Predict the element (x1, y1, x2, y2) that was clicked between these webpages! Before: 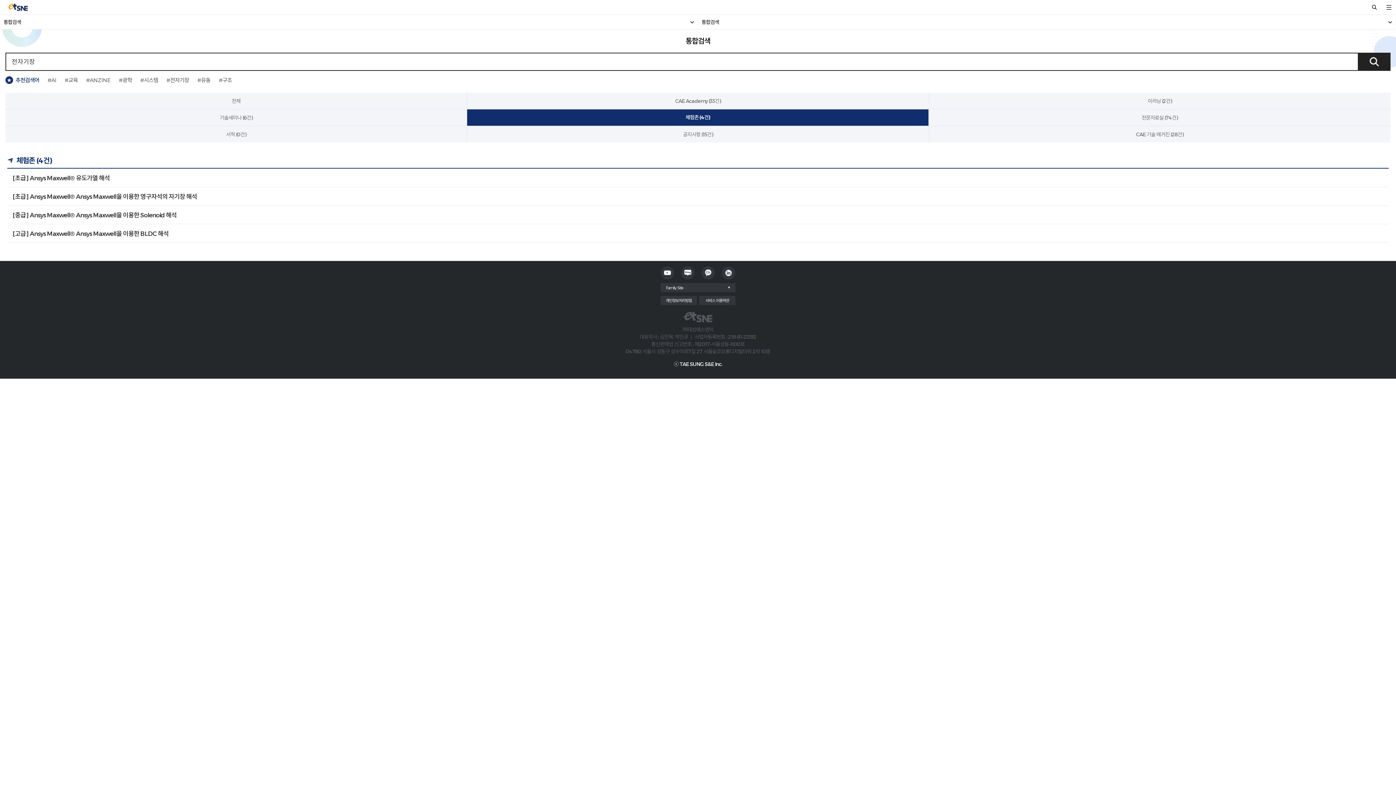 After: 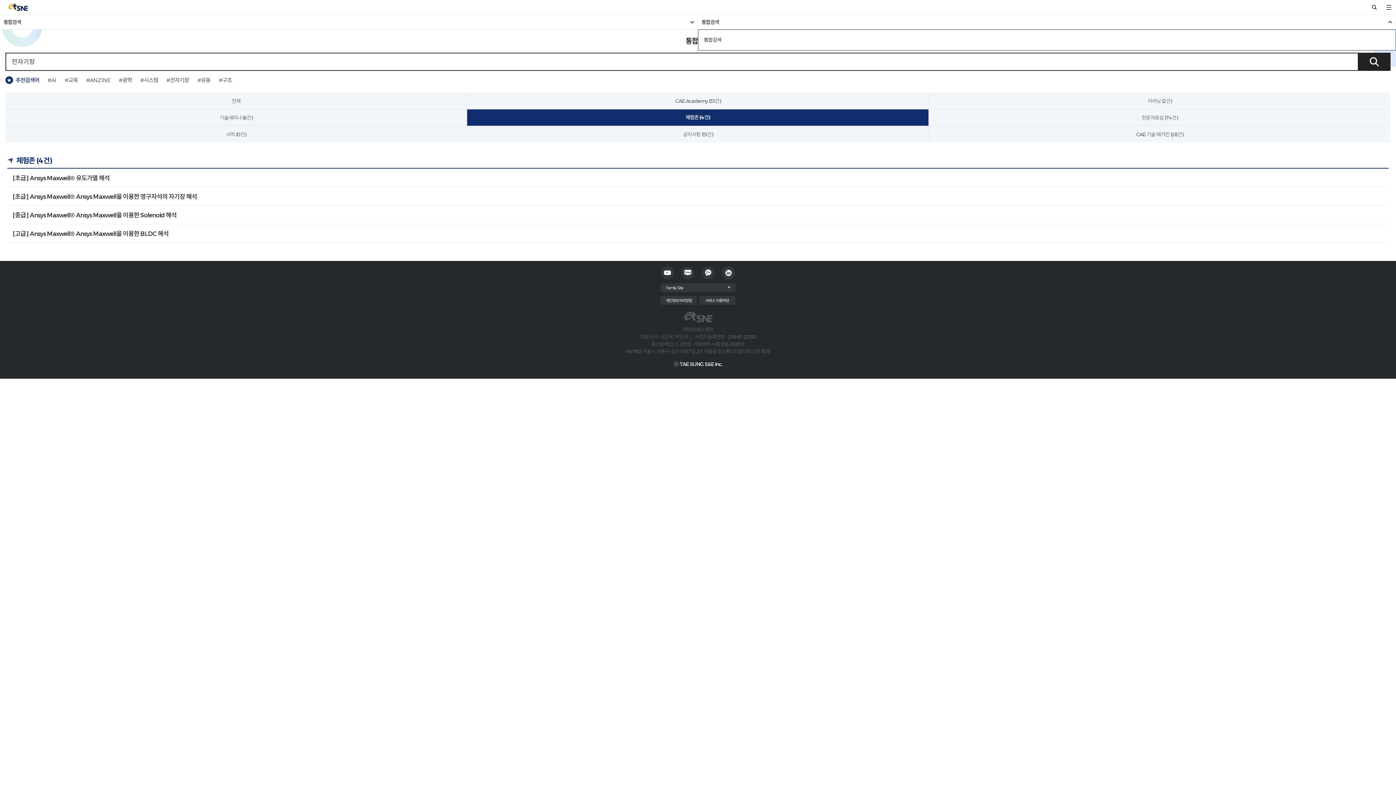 Action: label: 통합검색 bbox: (698, 14, 1396, 29)